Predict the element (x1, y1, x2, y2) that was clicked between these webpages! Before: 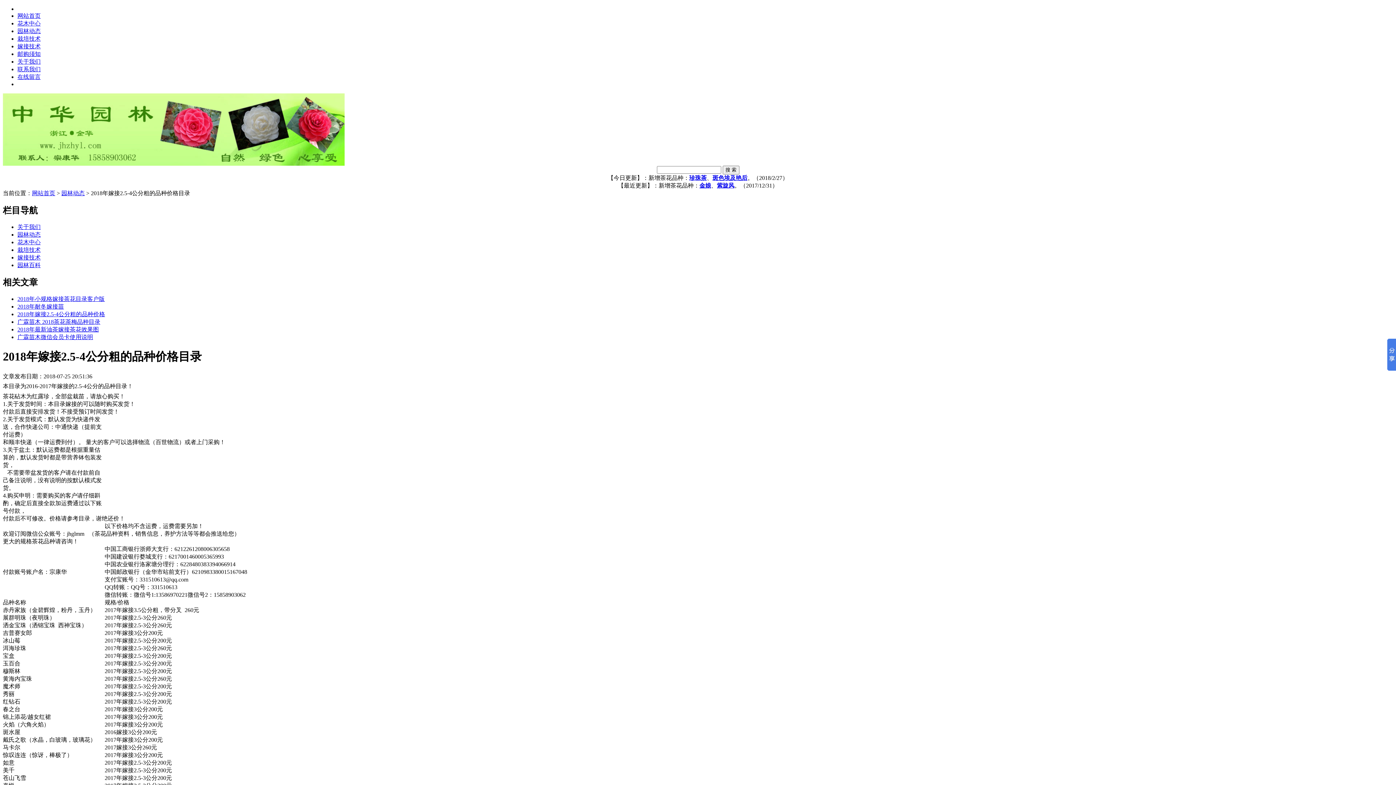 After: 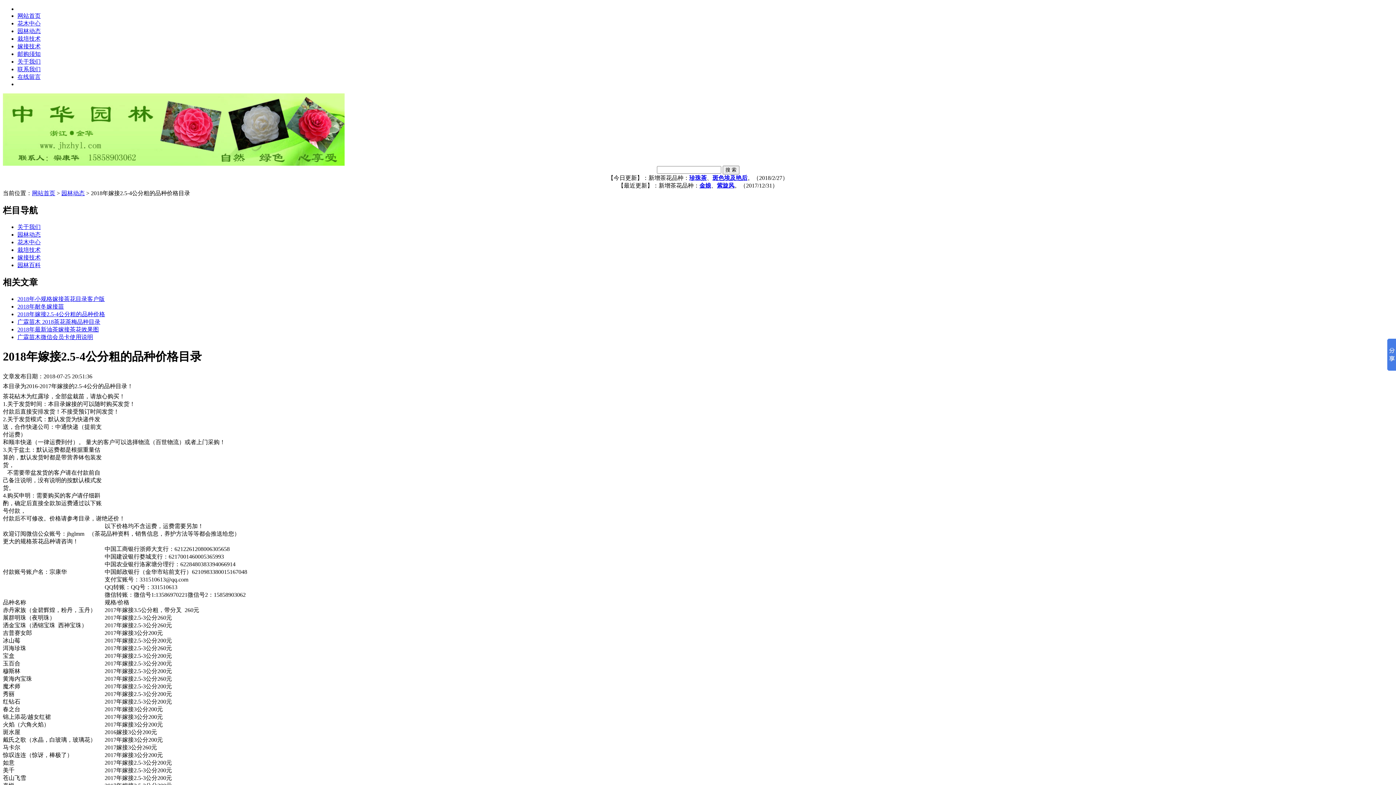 Action: label: 联系我们 bbox: (17, 66, 40, 72)